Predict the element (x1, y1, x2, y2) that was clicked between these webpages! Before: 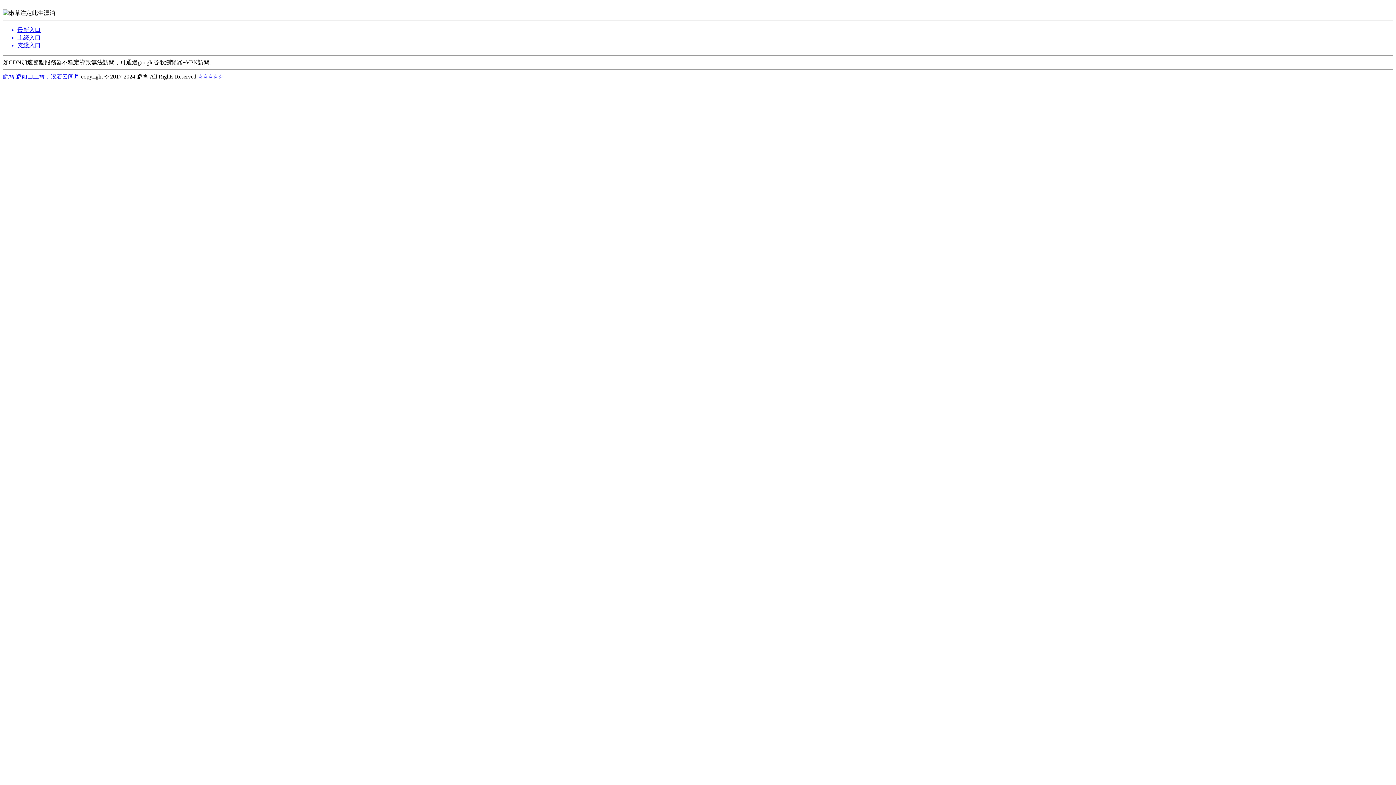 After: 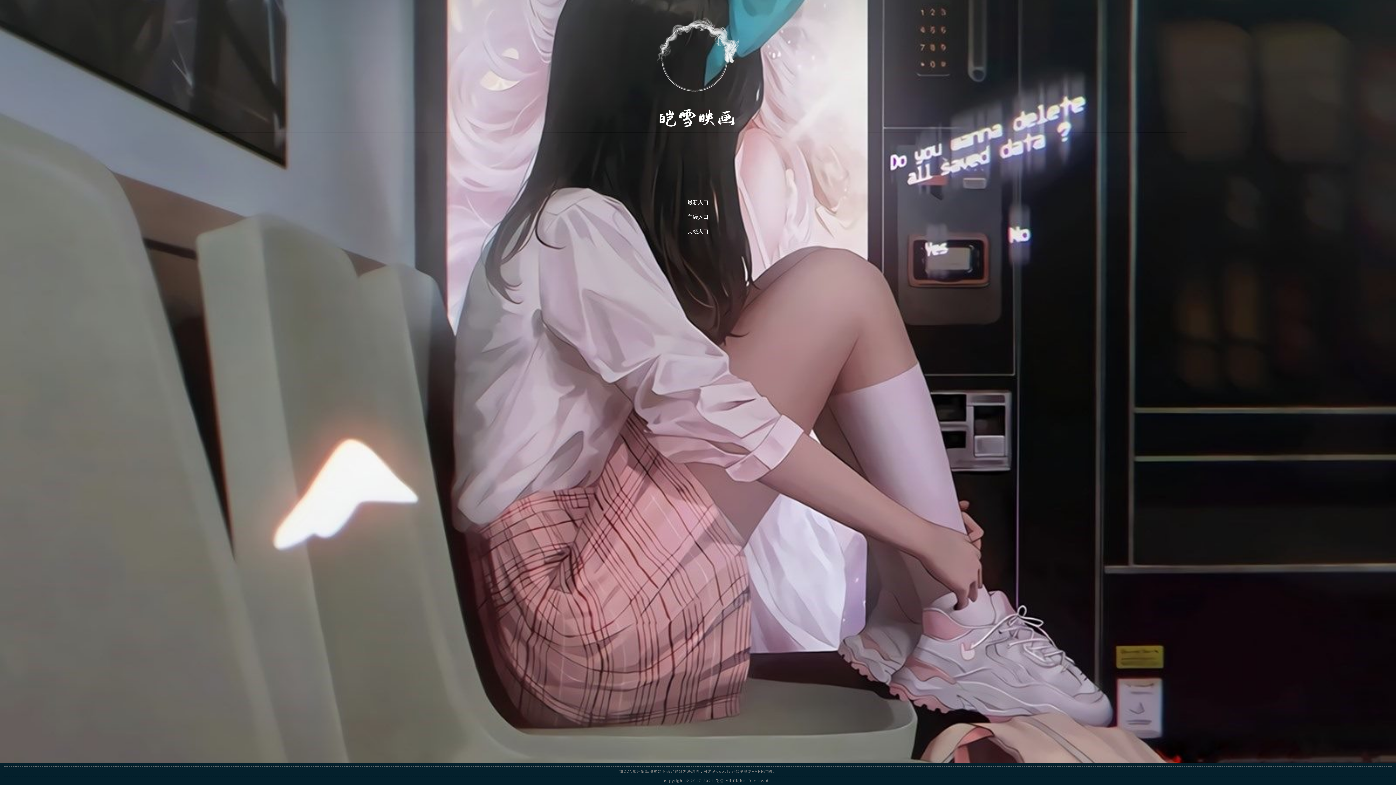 Action: label: ☆☆☆☆☆ bbox: (197, 73, 223, 79)